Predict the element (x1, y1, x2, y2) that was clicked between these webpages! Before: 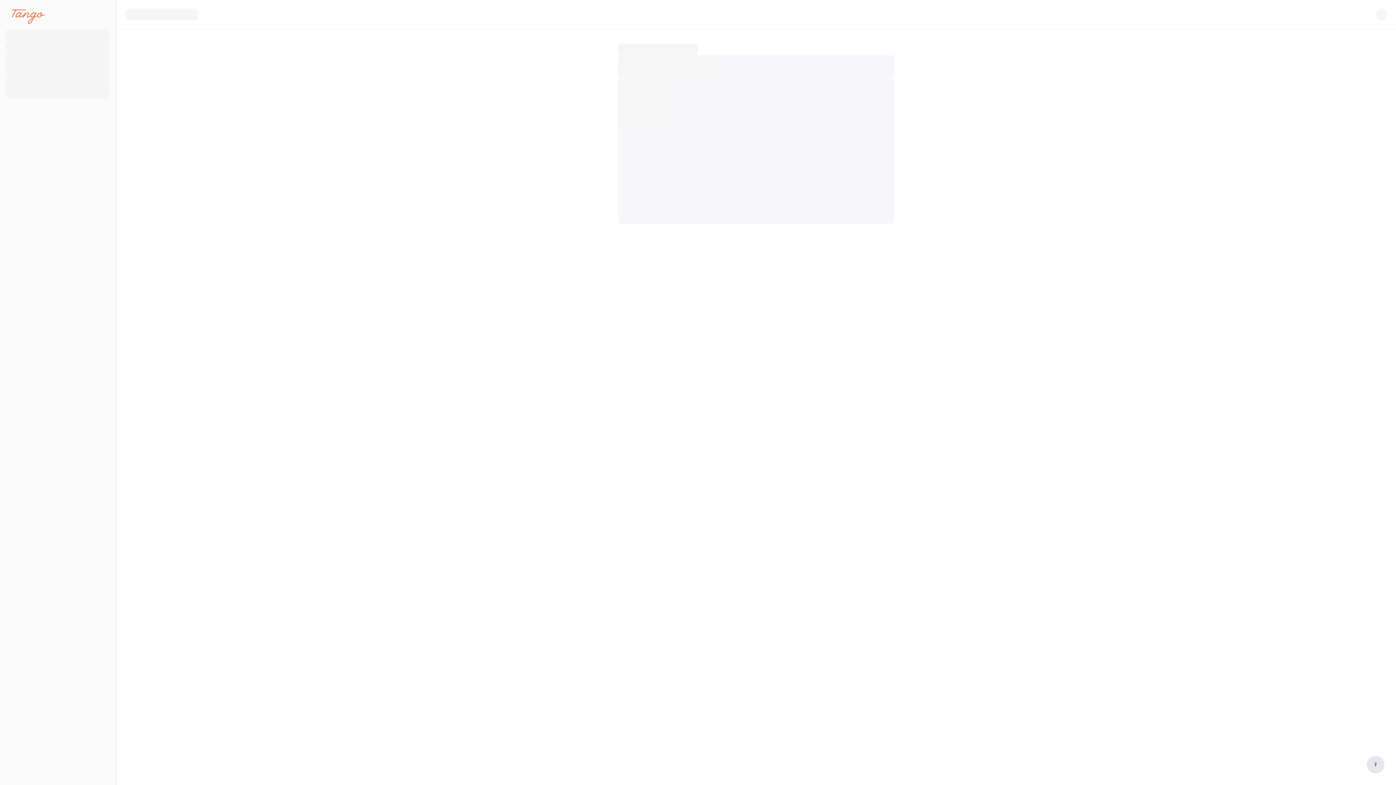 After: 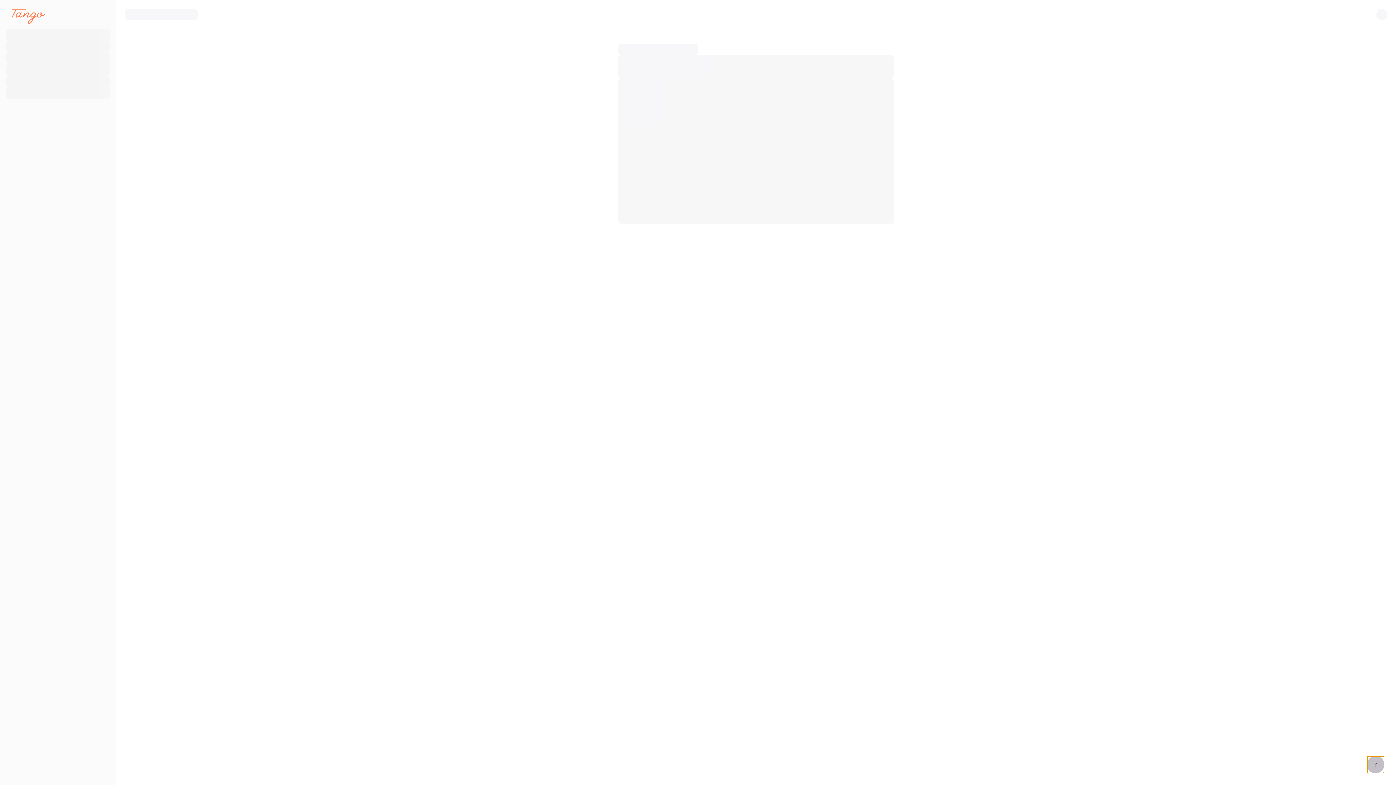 Action: label: Help bbox: (1367, 756, 1384, 773)